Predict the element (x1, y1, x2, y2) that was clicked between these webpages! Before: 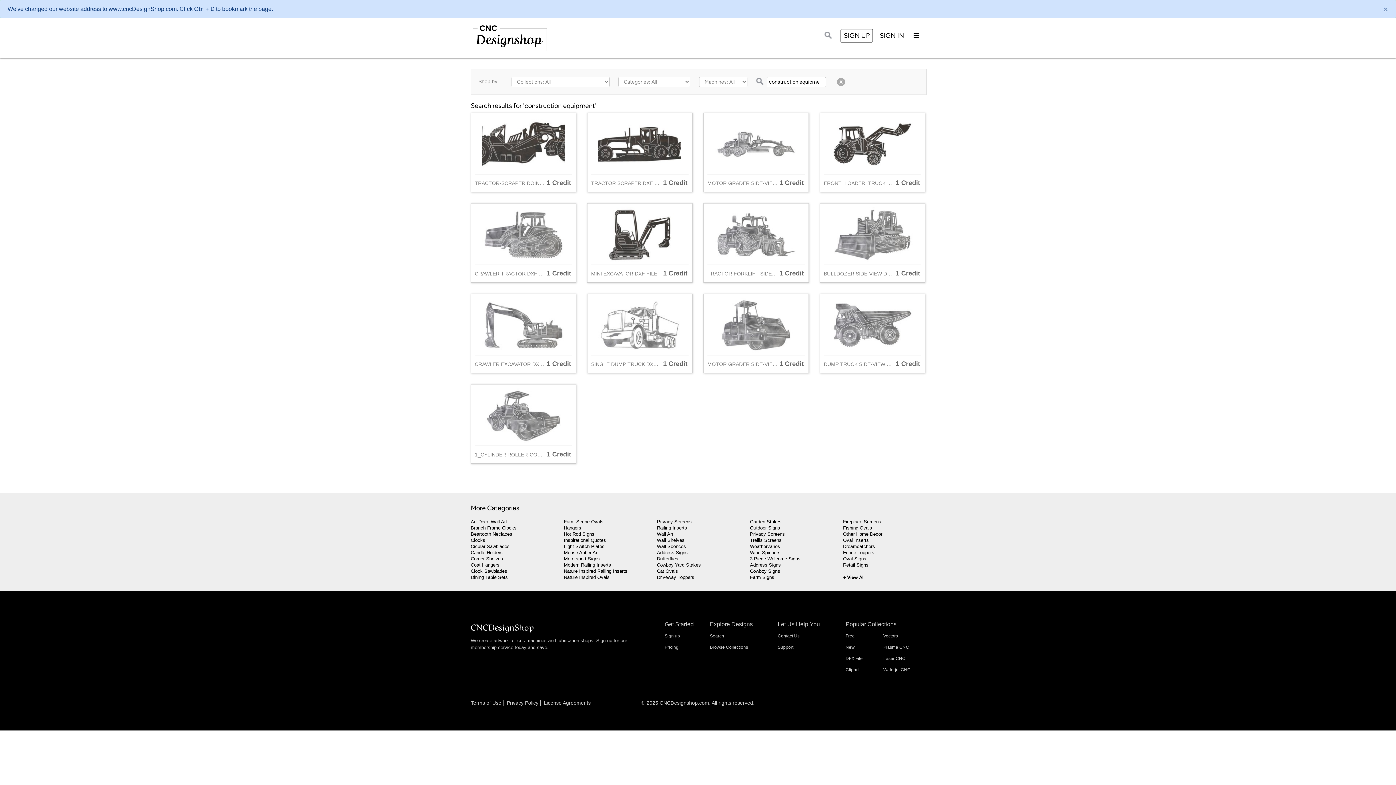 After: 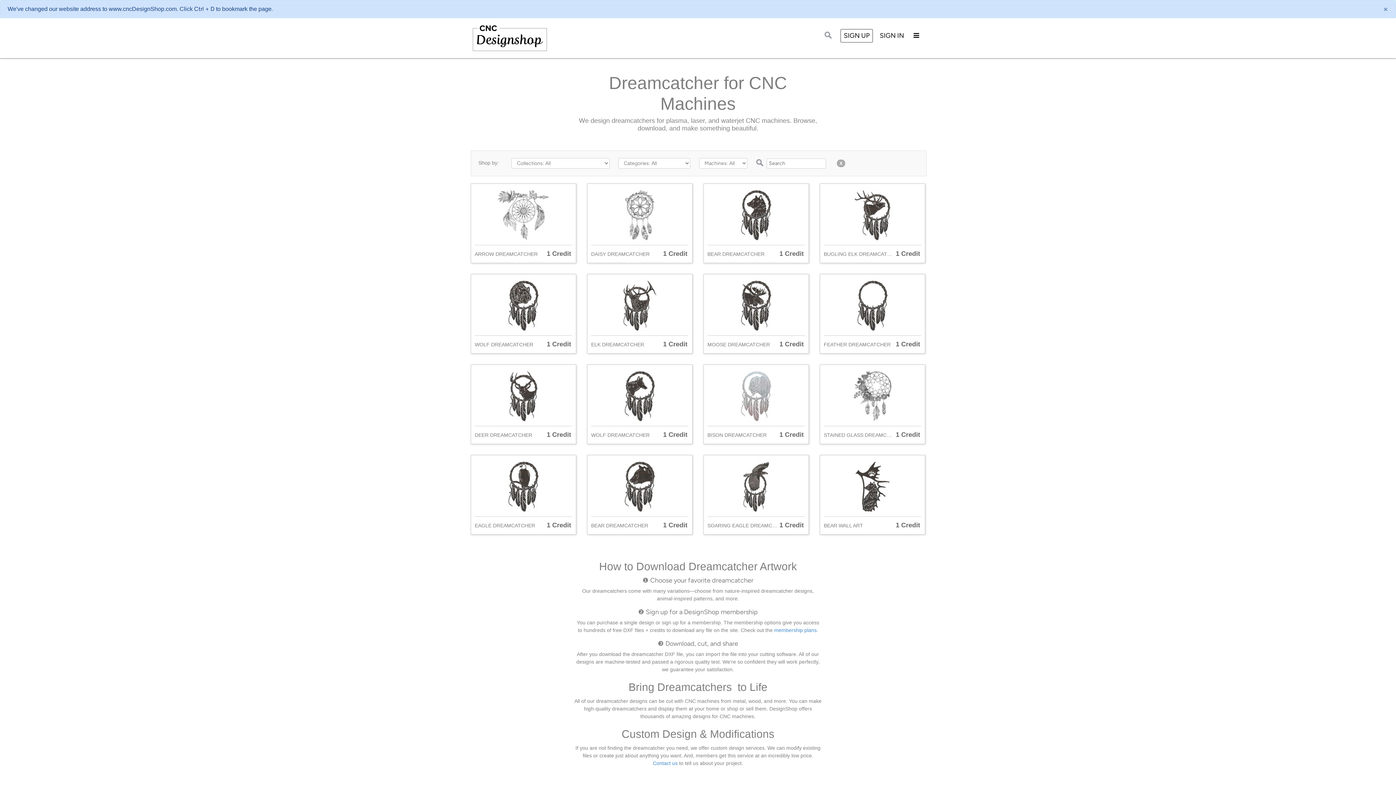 Action: bbox: (843, 543, 875, 549) label: Dreamcatchers